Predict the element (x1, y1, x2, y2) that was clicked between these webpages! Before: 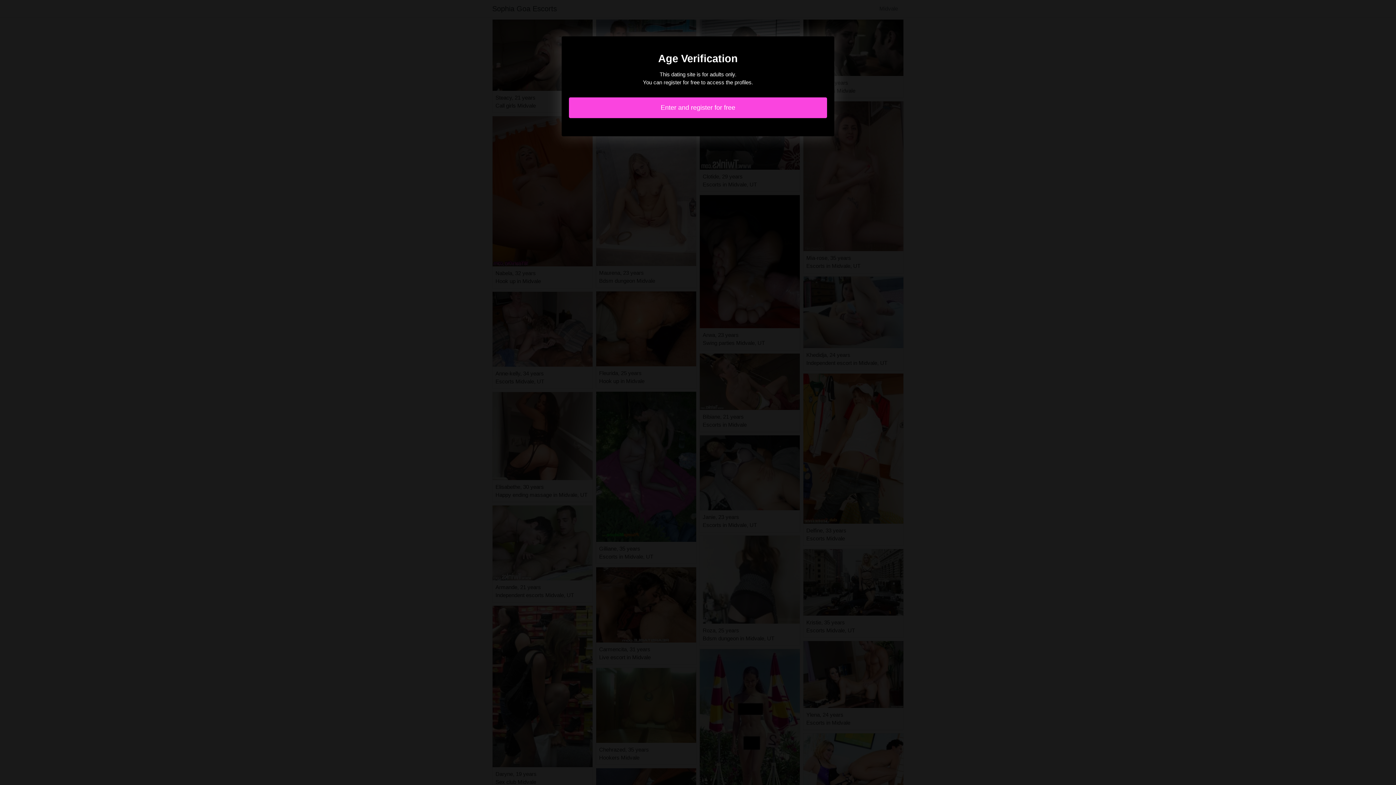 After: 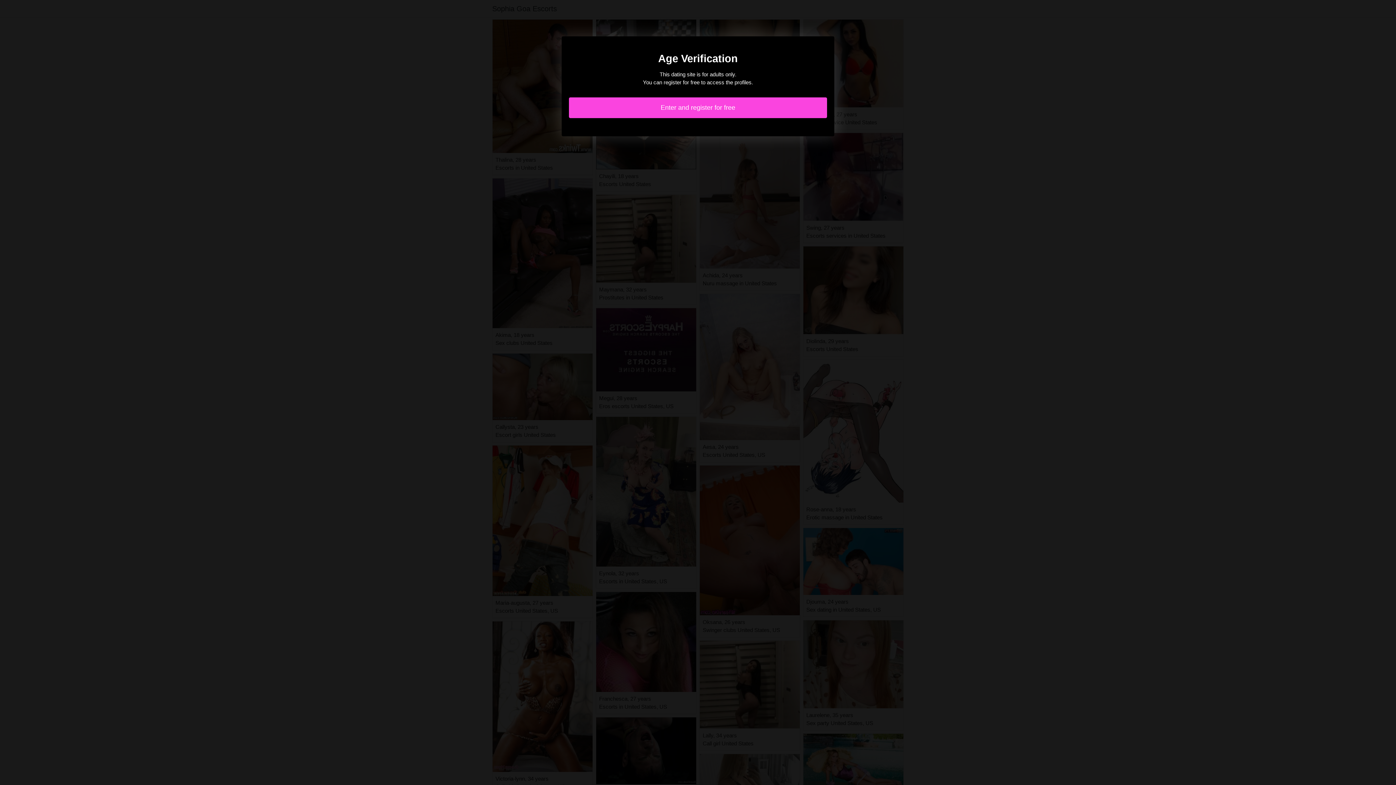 Action: bbox: (569, 97, 827, 118) label: Enter and register for free